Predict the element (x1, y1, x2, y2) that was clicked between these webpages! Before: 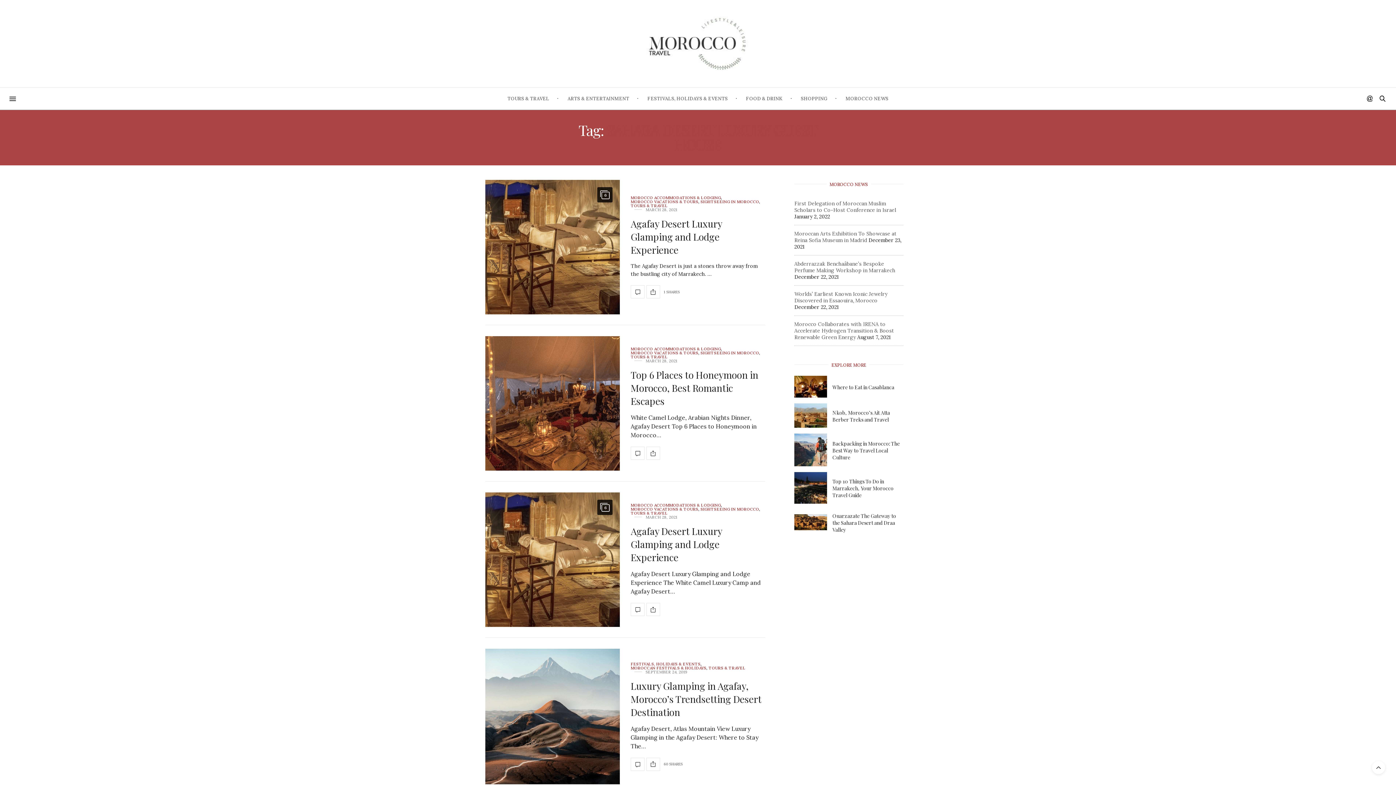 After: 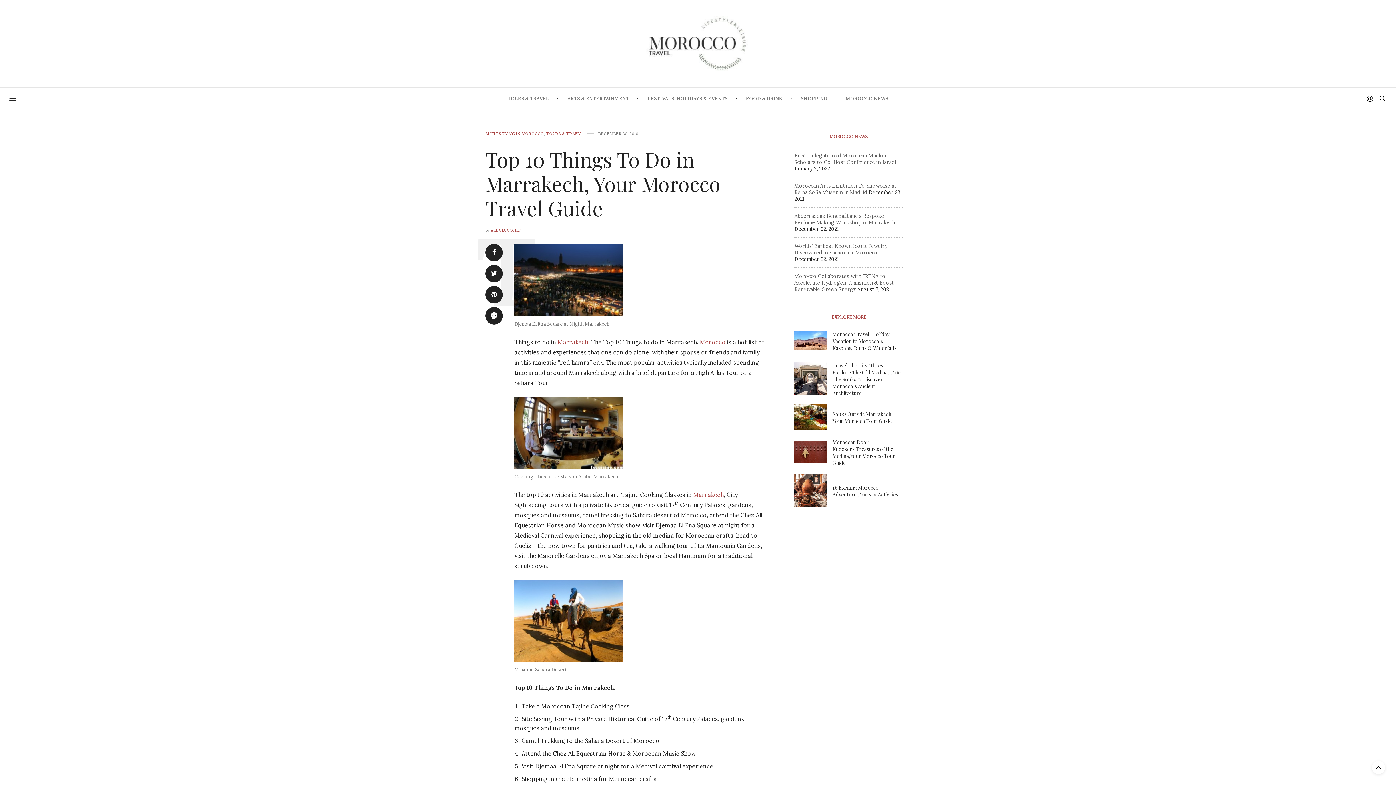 Action: bbox: (794, 472, 832, 503)